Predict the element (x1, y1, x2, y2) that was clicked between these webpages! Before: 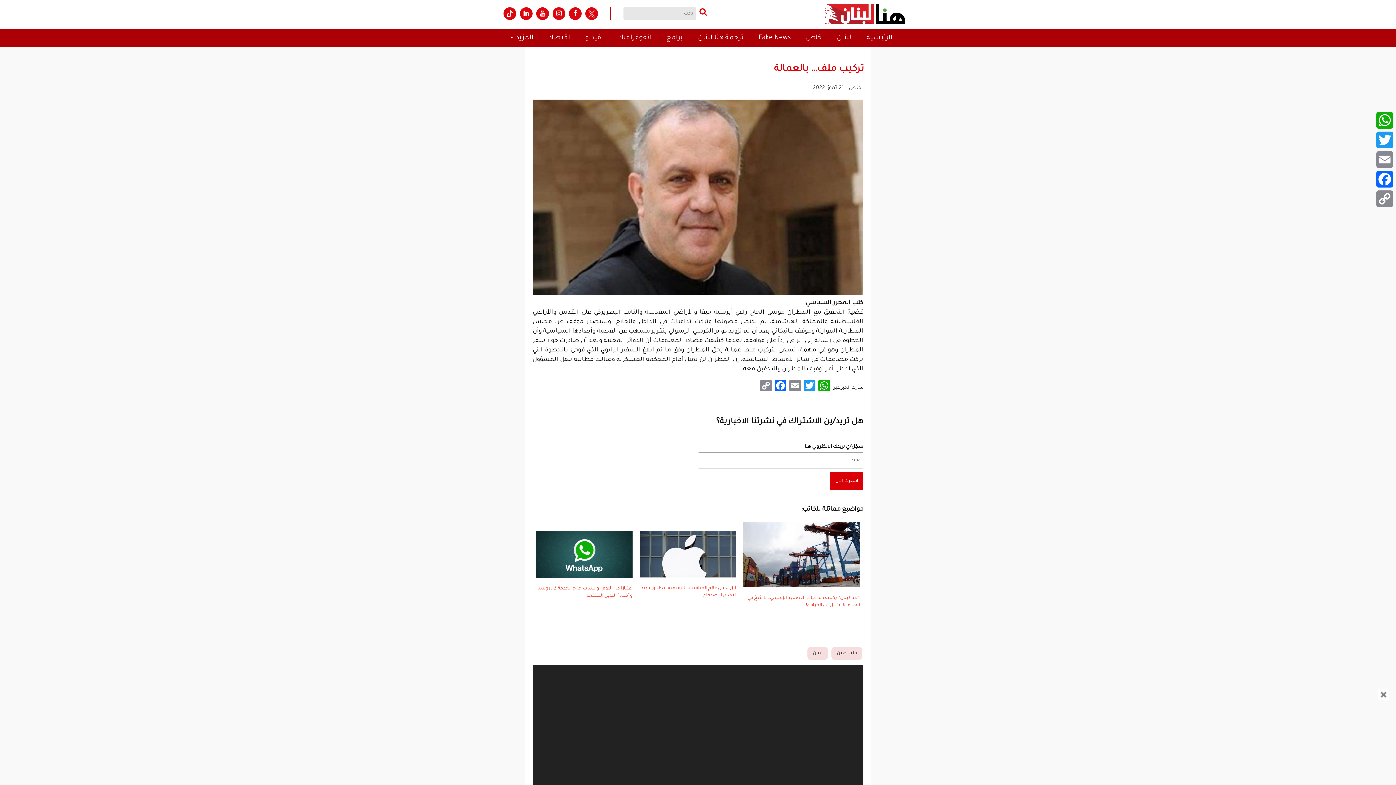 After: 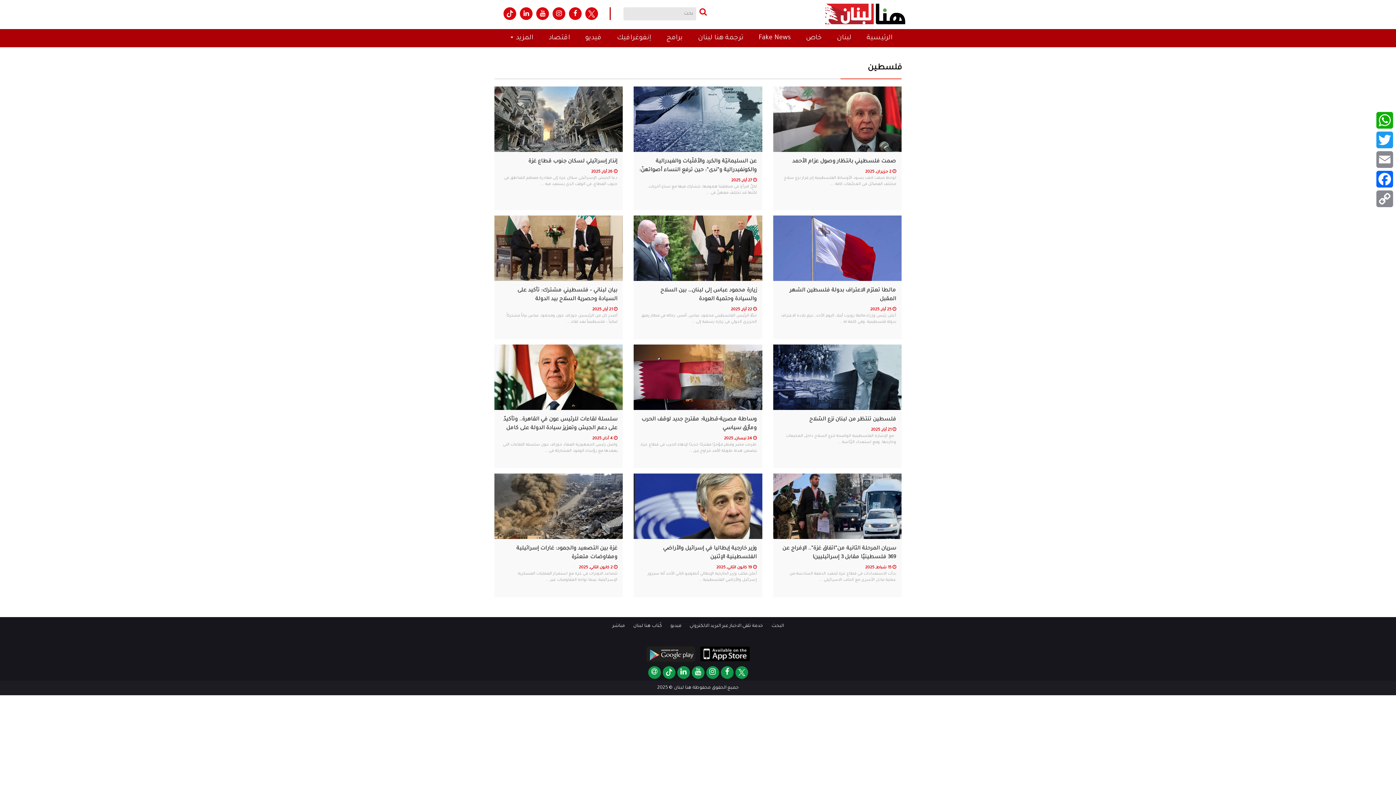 Action: label: فلسطين bbox: (831, 647, 862, 660)